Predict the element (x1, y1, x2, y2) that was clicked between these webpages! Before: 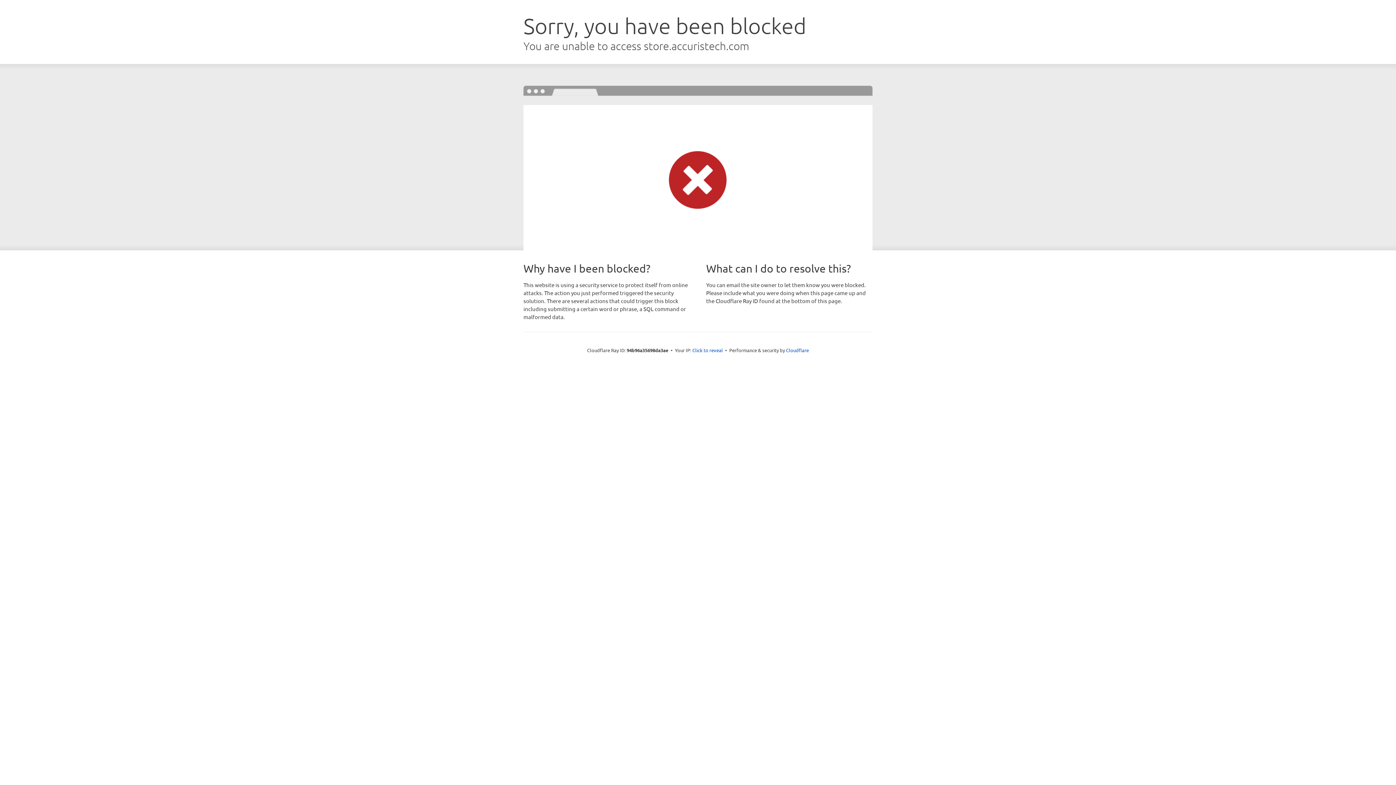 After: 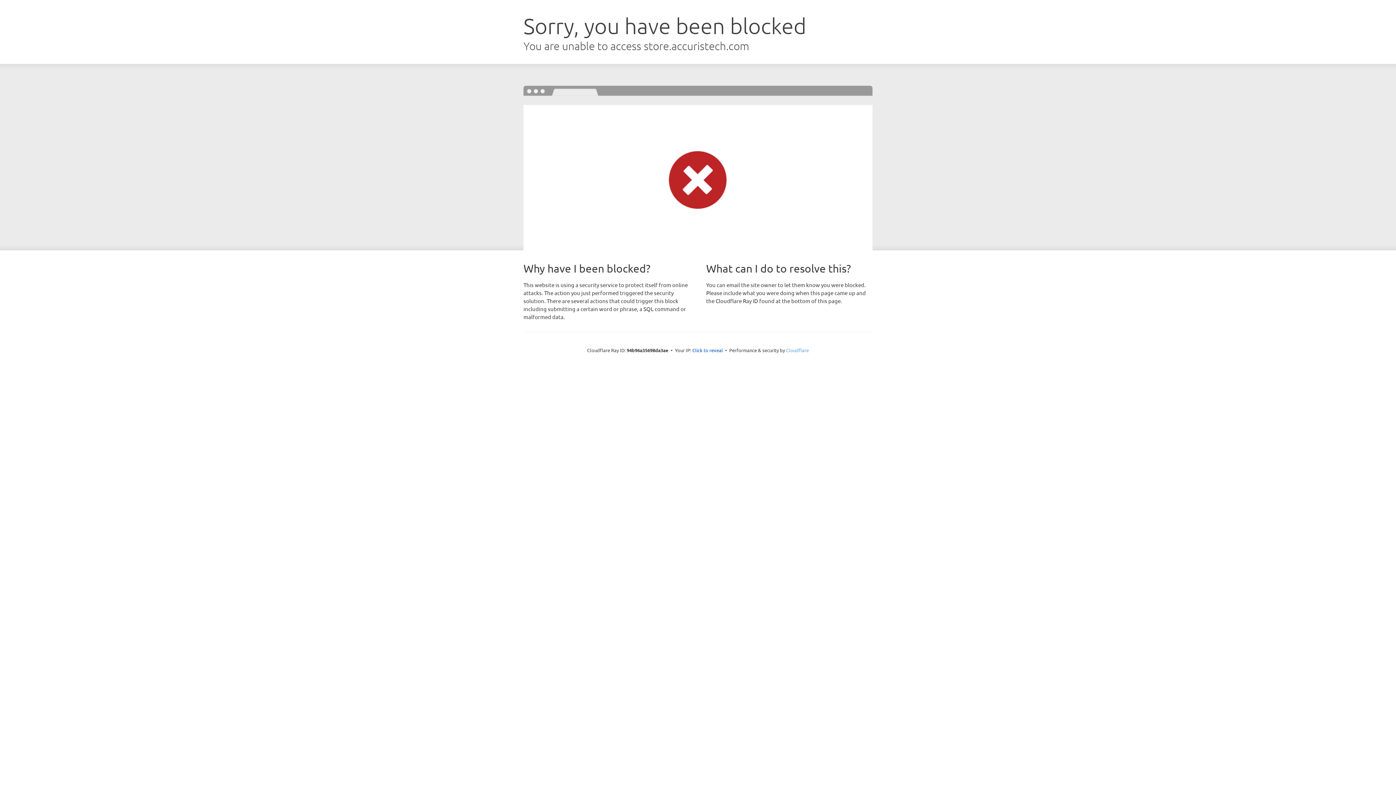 Action: label: Cloudflare bbox: (786, 347, 809, 353)